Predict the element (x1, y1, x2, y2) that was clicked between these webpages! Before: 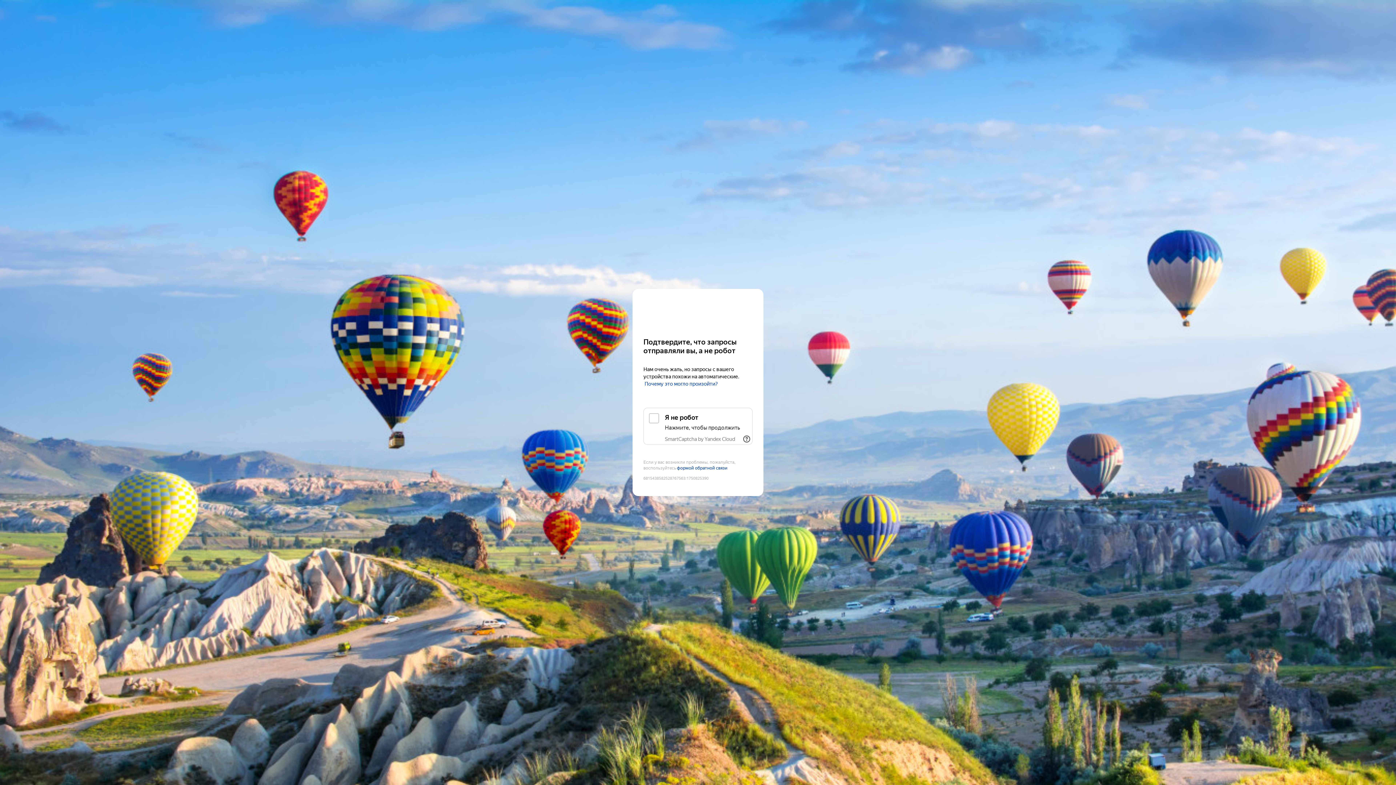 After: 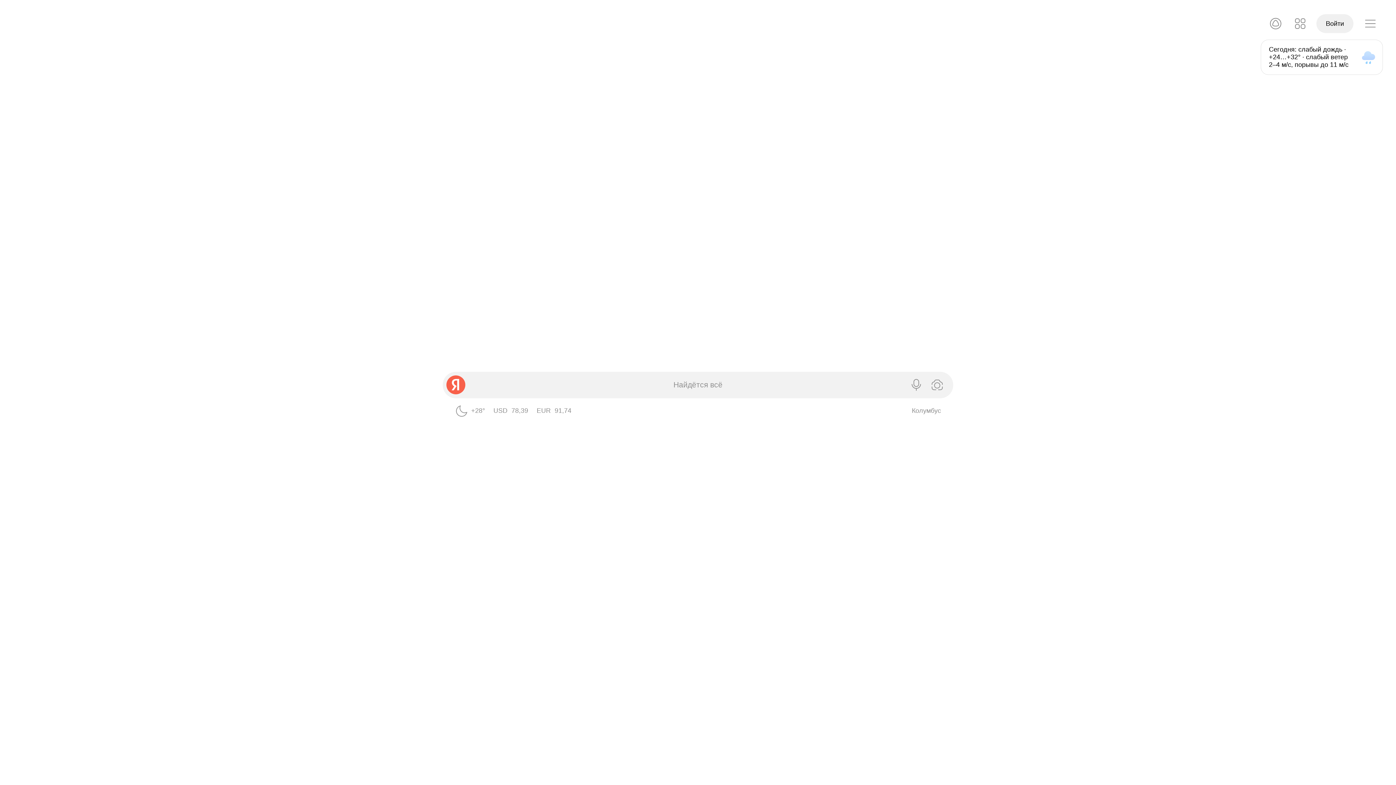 Action: bbox: (643, 303, 752, 316) label: Yandex